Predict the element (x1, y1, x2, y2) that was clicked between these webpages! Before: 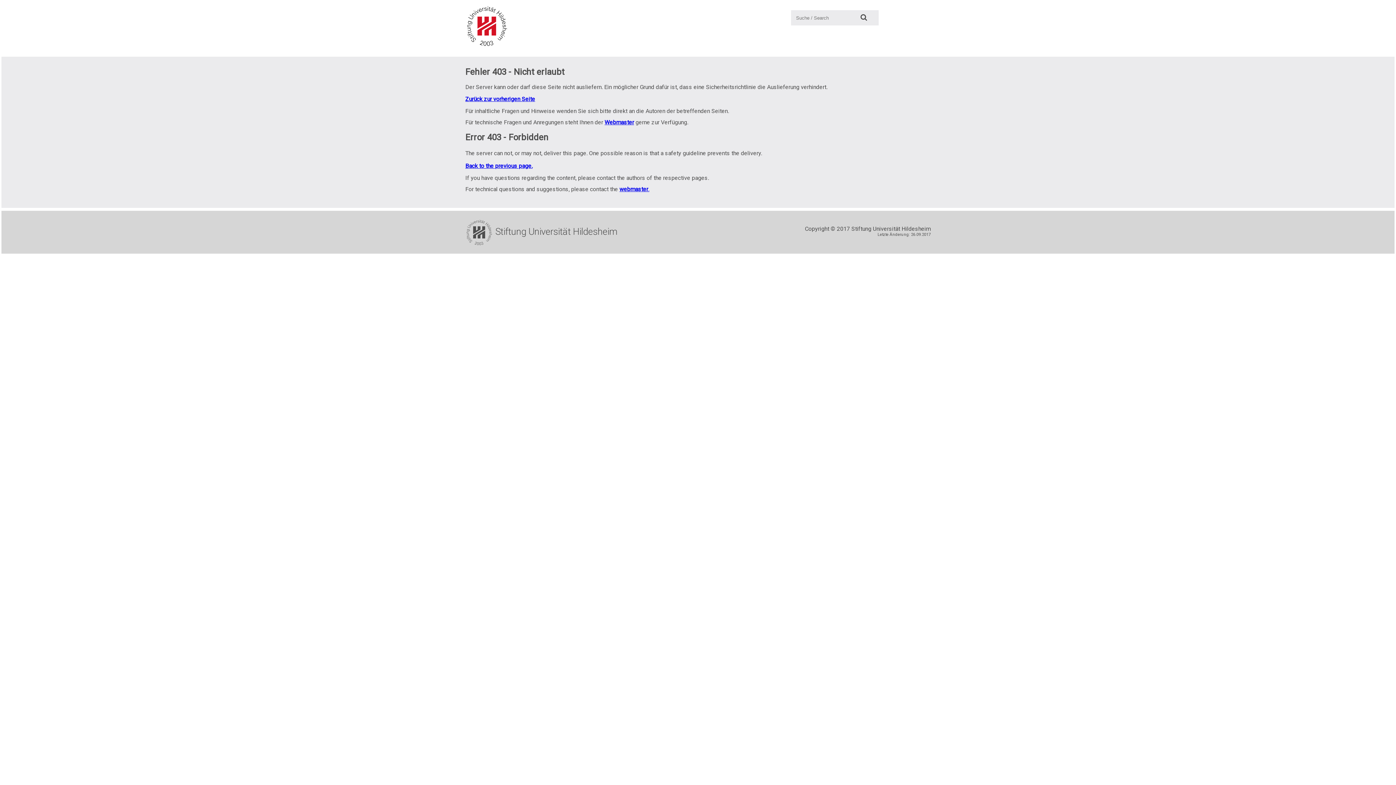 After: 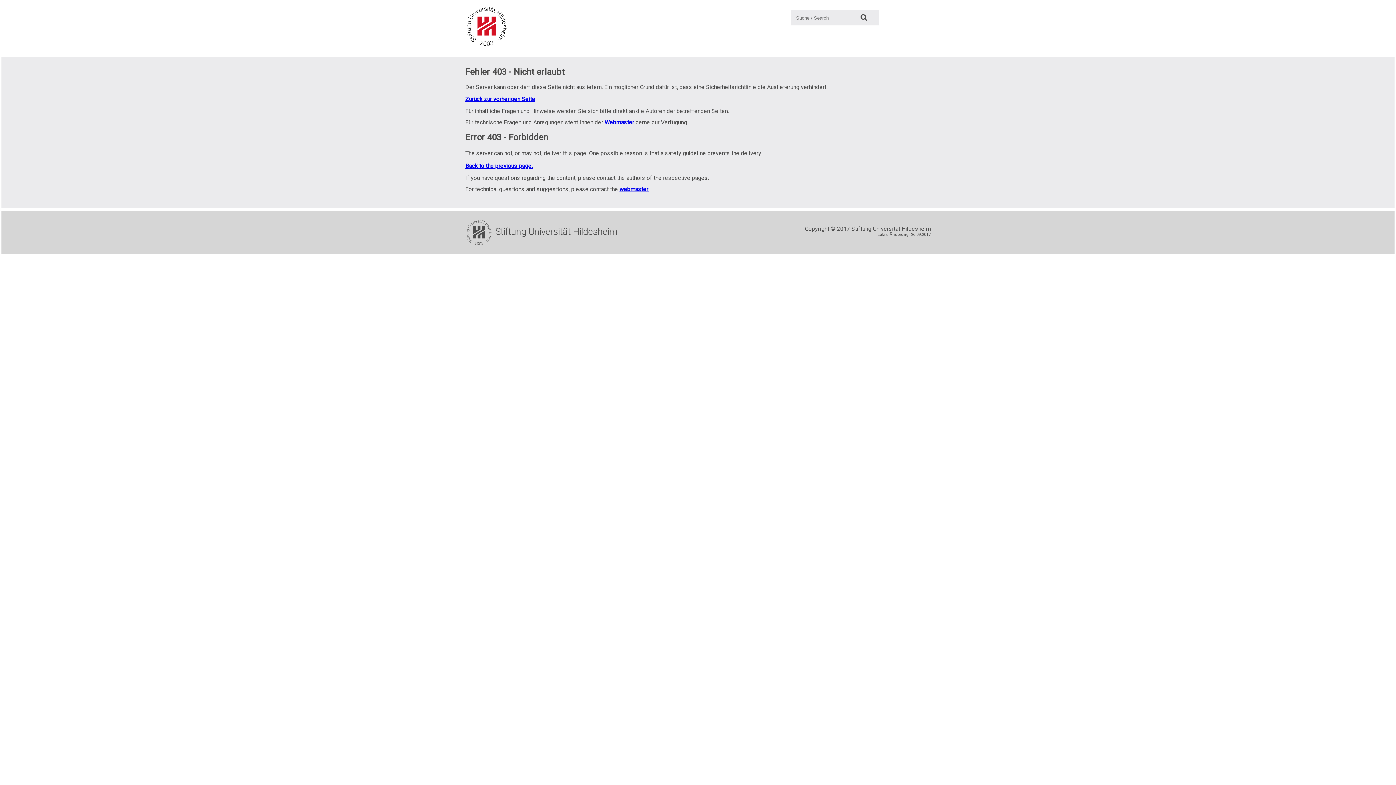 Action: label: Suche: bbox: (855, 10, 872, 25)